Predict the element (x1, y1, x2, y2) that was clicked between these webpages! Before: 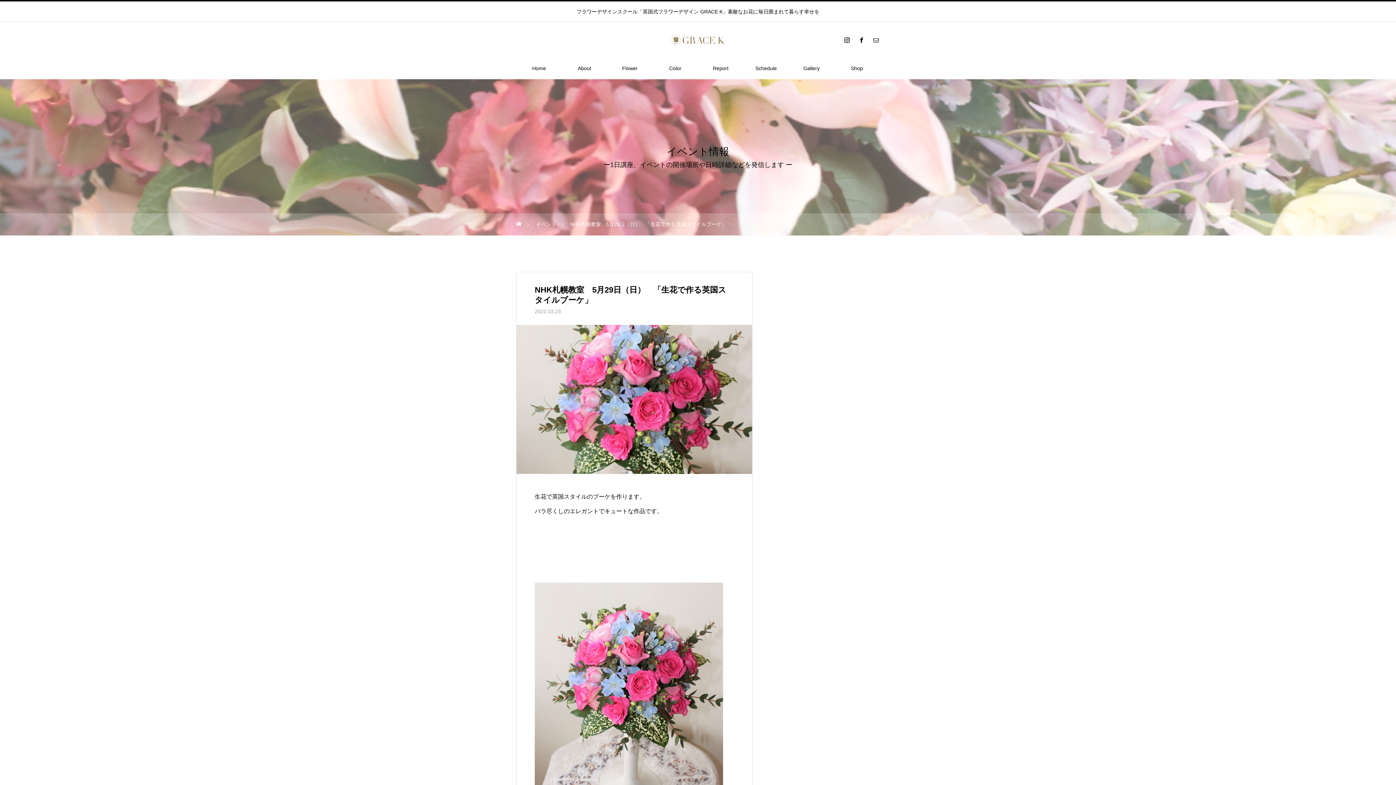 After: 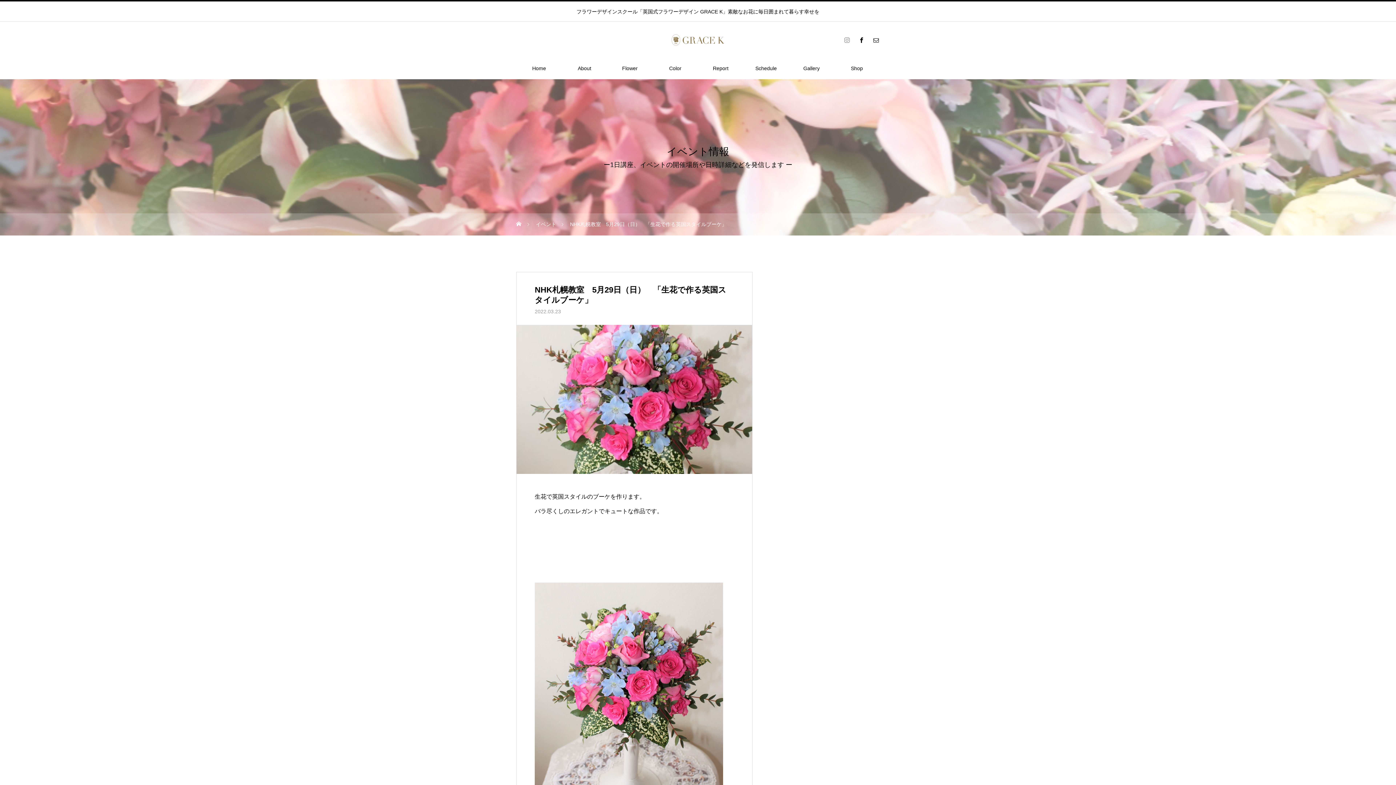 Action: bbox: (843, 36, 850, 43)